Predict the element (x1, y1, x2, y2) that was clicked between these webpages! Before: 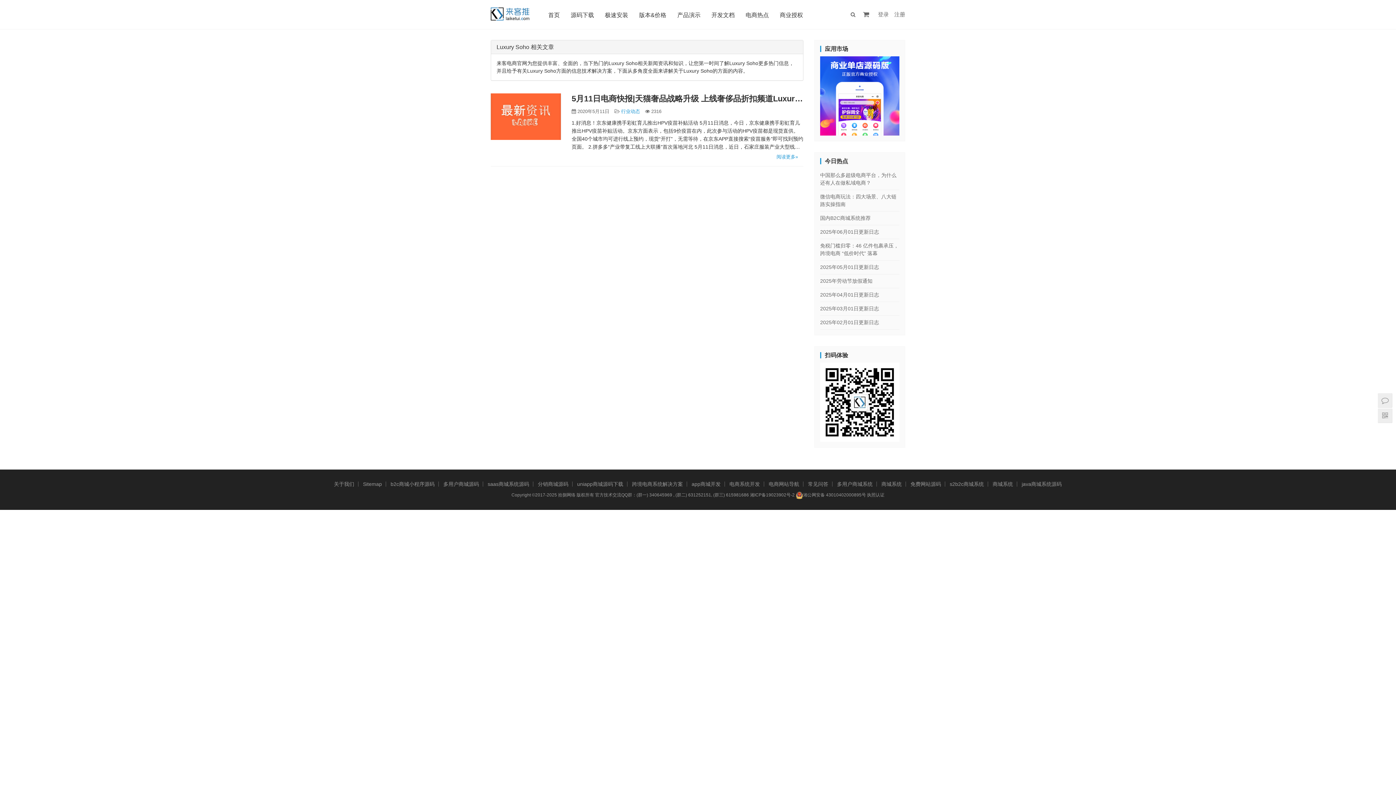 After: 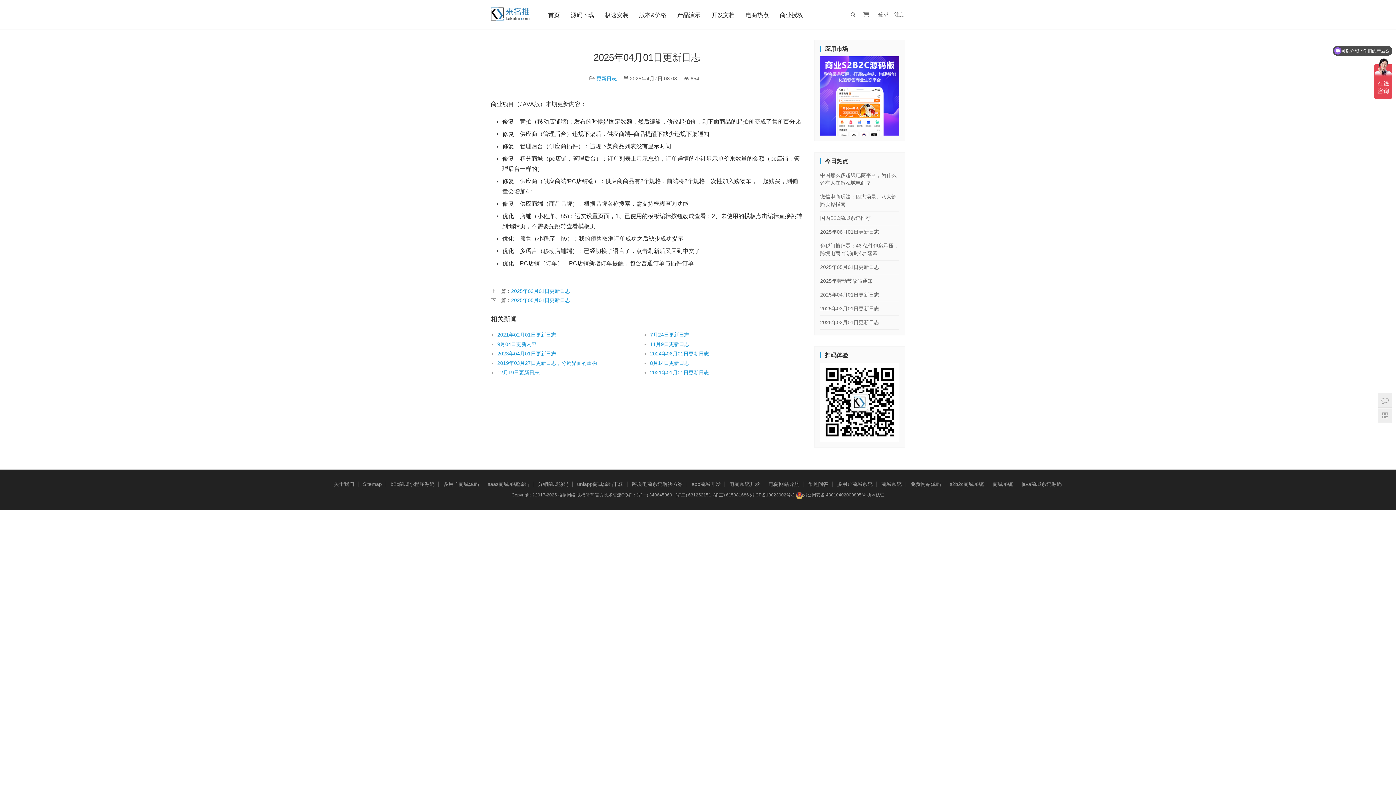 Action: label: 2025年04月01日更新日志 bbox: (820, 292, 879, 297)